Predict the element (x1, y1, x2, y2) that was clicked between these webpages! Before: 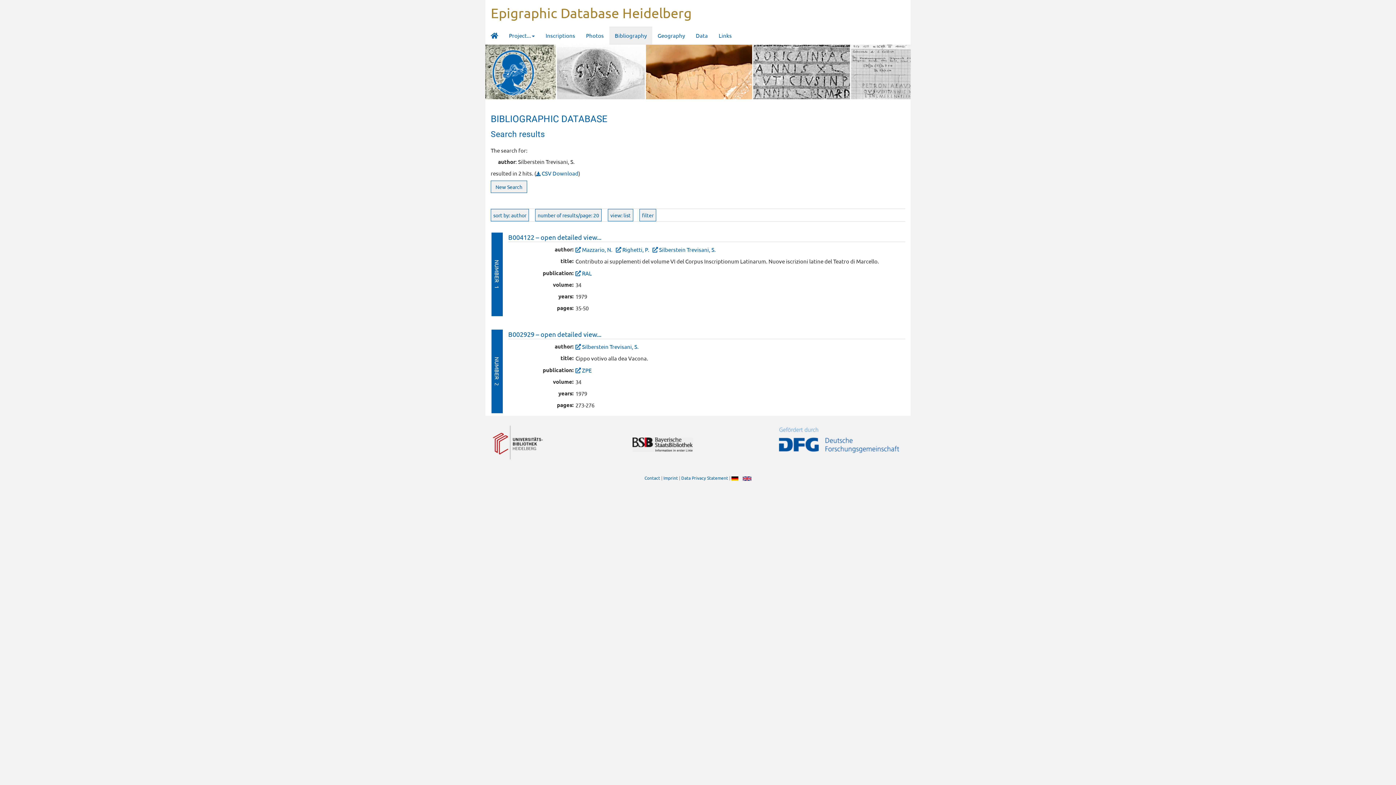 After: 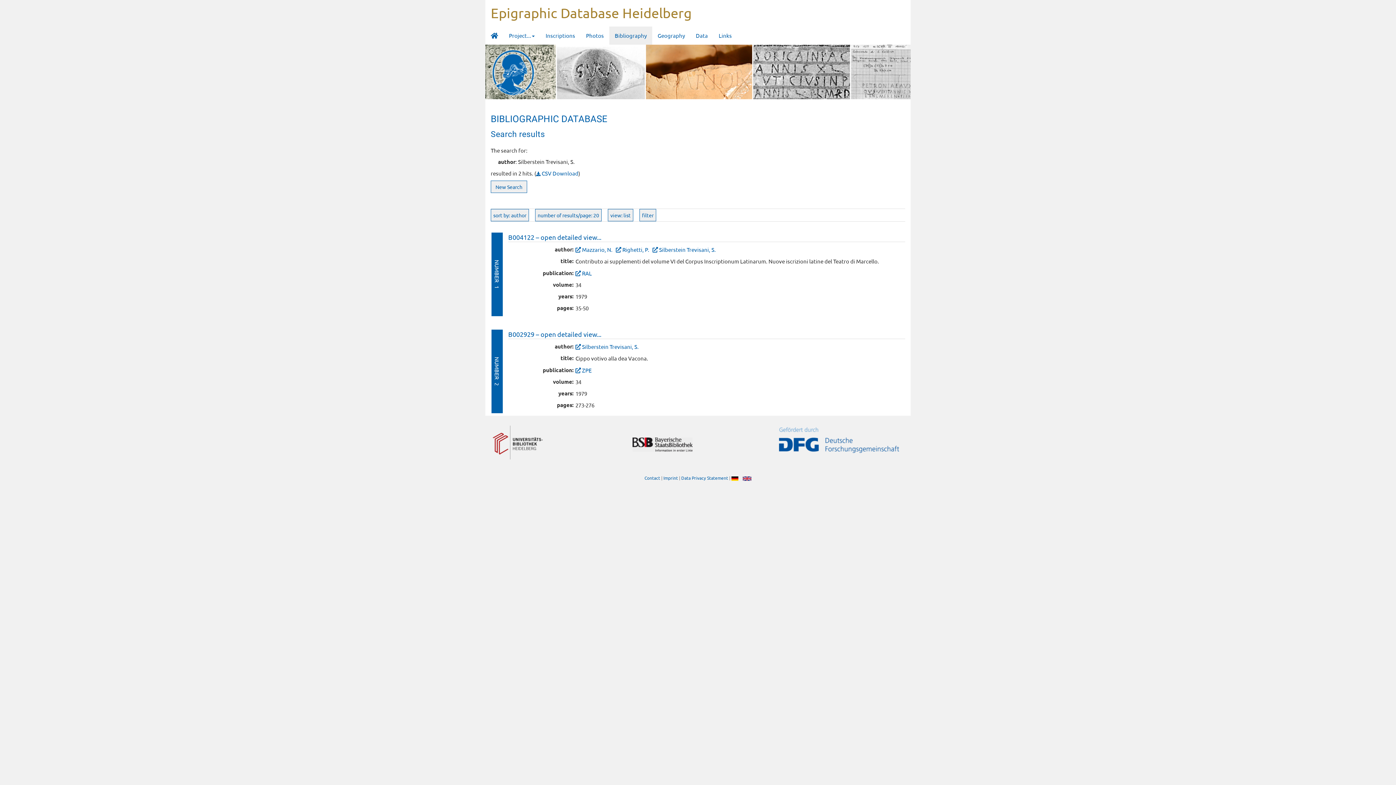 Action: label:  CSV Download bbox: (536, 169, 578, 176)